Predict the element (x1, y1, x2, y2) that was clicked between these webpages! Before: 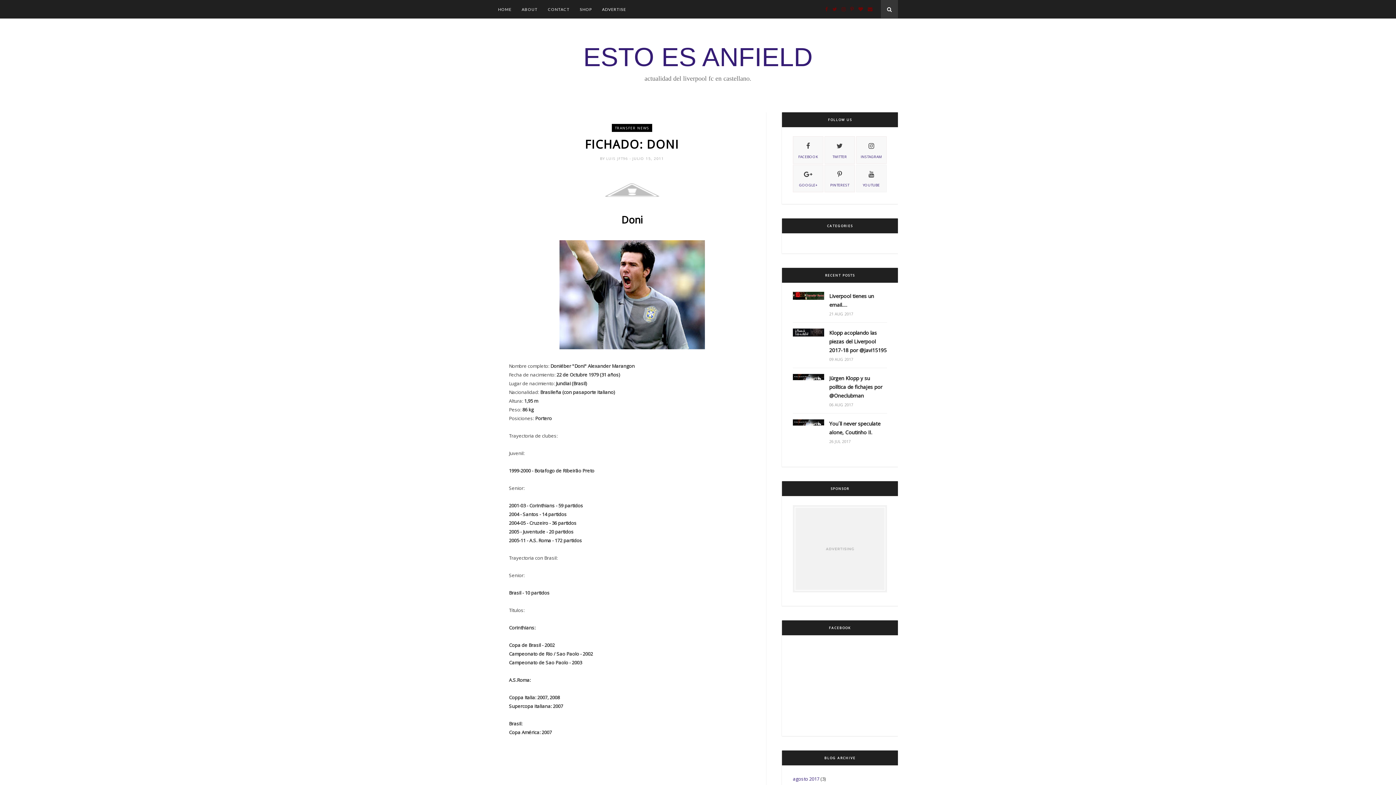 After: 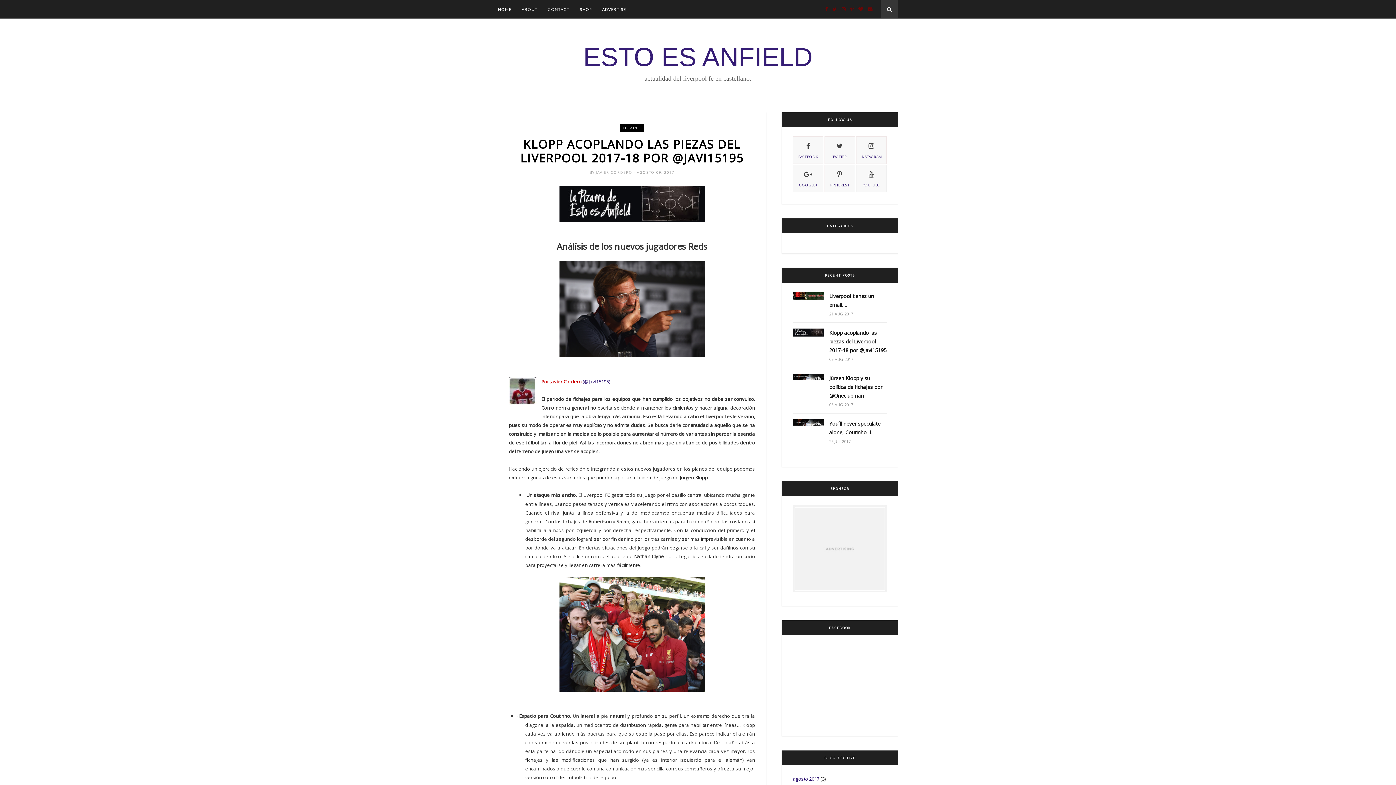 Action: label: Klopp acoplando las piezas del Liverpool 2017-18 por @Javi15195 bbox: (829, 328, 887, 354)